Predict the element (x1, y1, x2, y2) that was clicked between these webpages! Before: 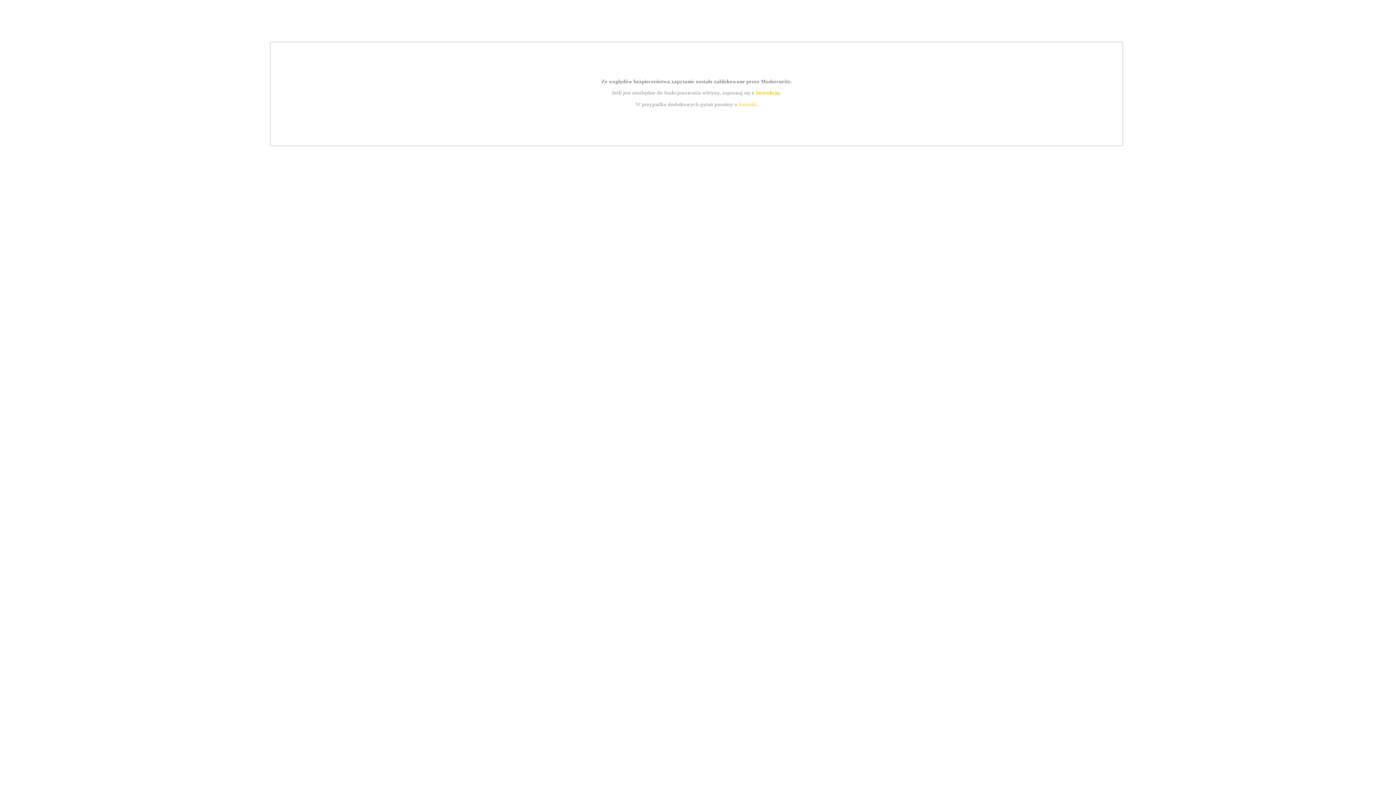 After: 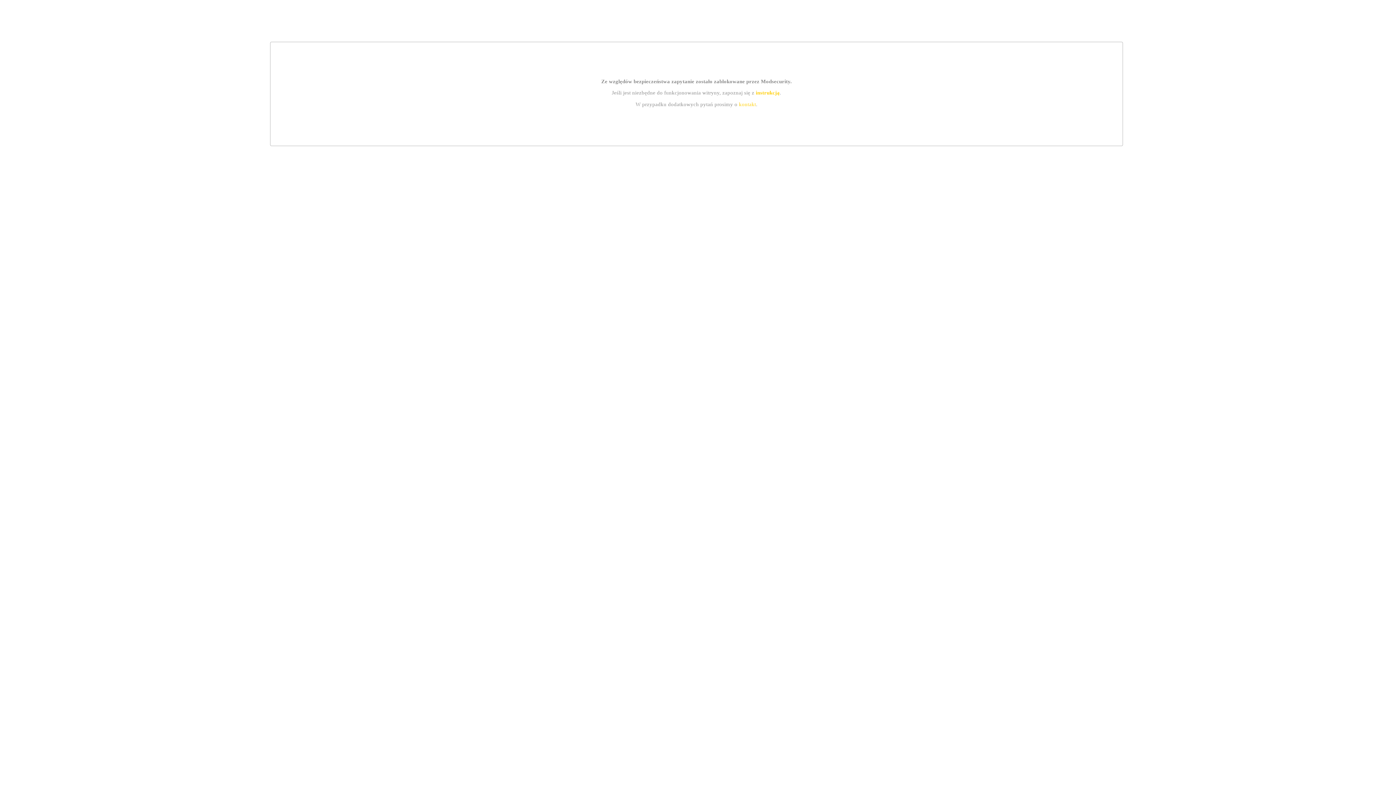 Action: bbox: (739, 101, 756, 107) label: kontakt